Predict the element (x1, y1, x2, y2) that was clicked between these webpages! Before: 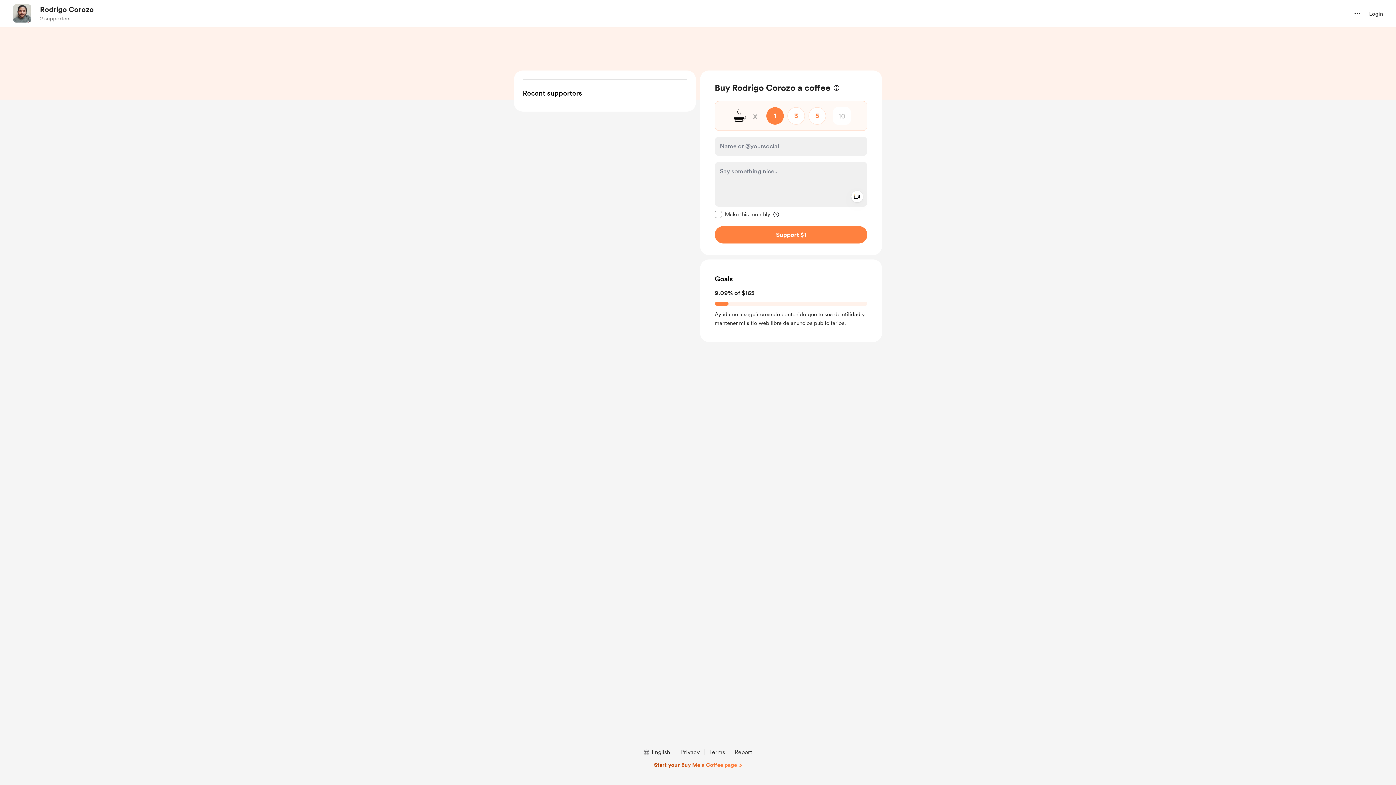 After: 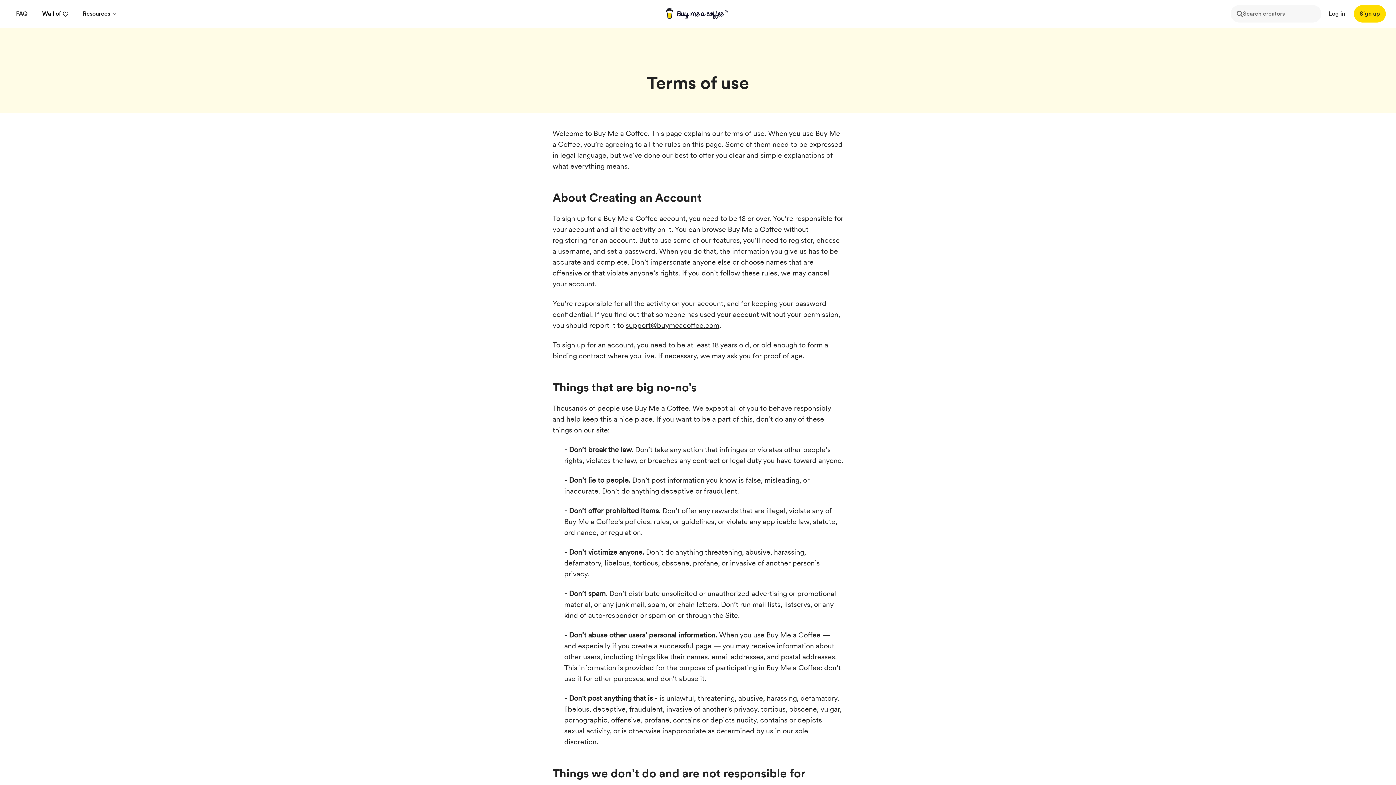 Action: bbox: (706, 748, 728, 757) label: Terms